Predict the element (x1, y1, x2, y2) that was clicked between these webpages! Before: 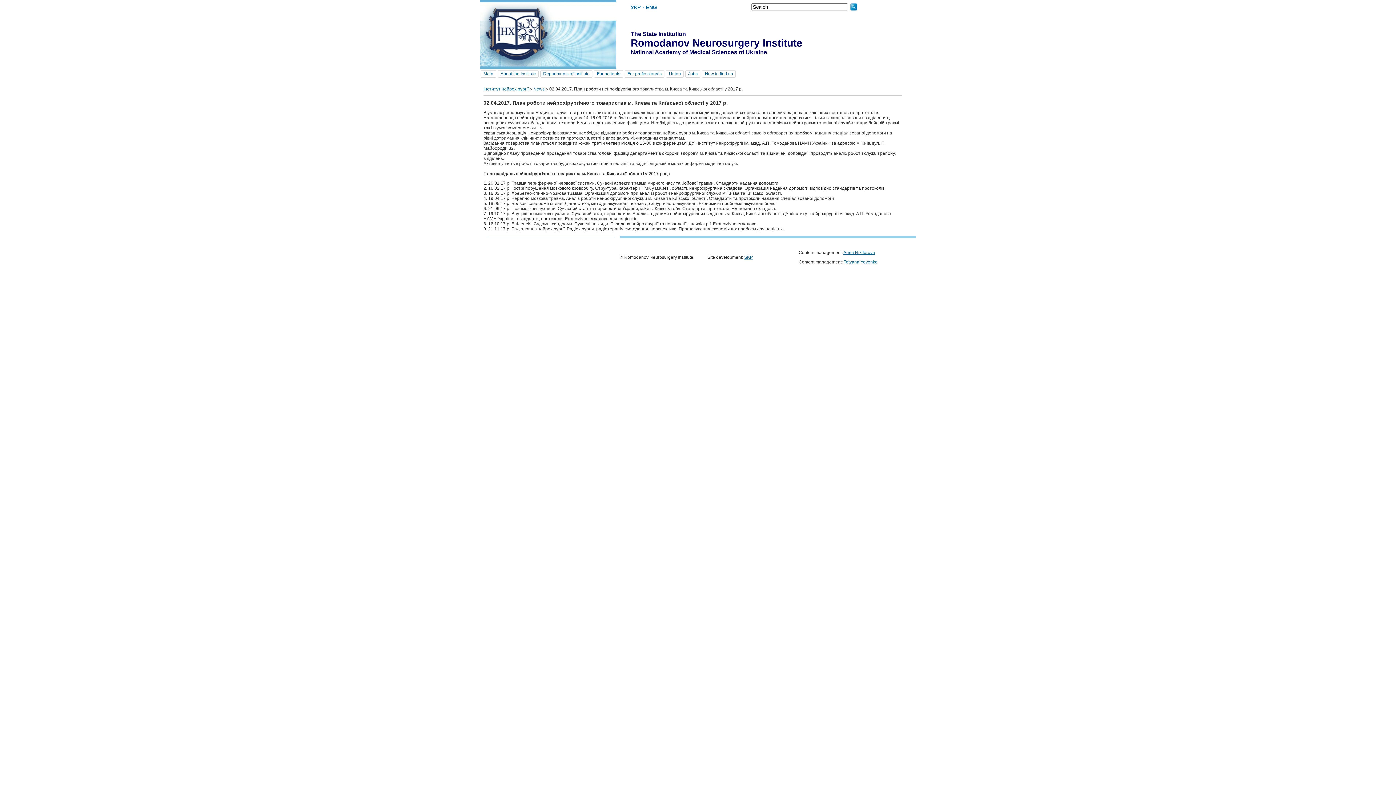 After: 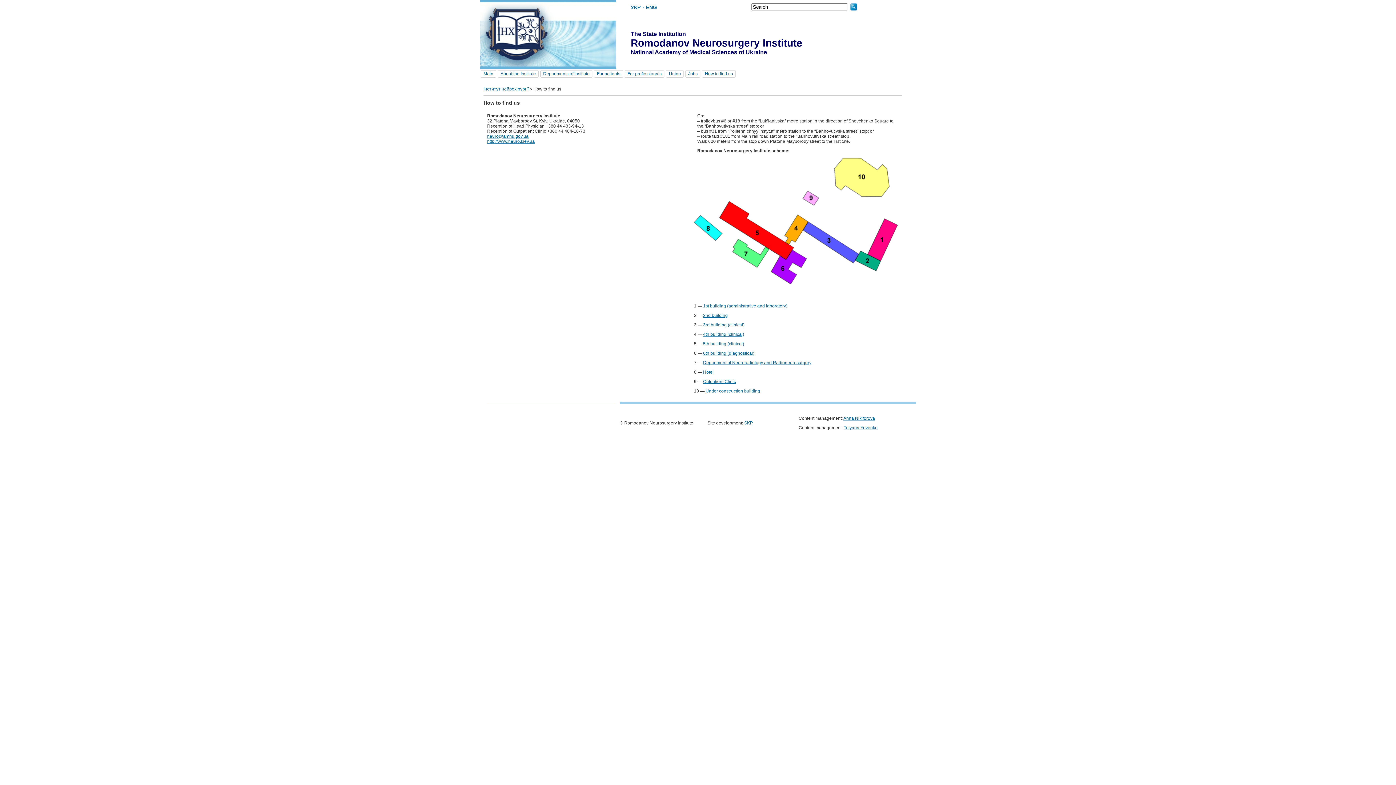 Action: label: How to find us bbox: (705, 71, 733, 76)